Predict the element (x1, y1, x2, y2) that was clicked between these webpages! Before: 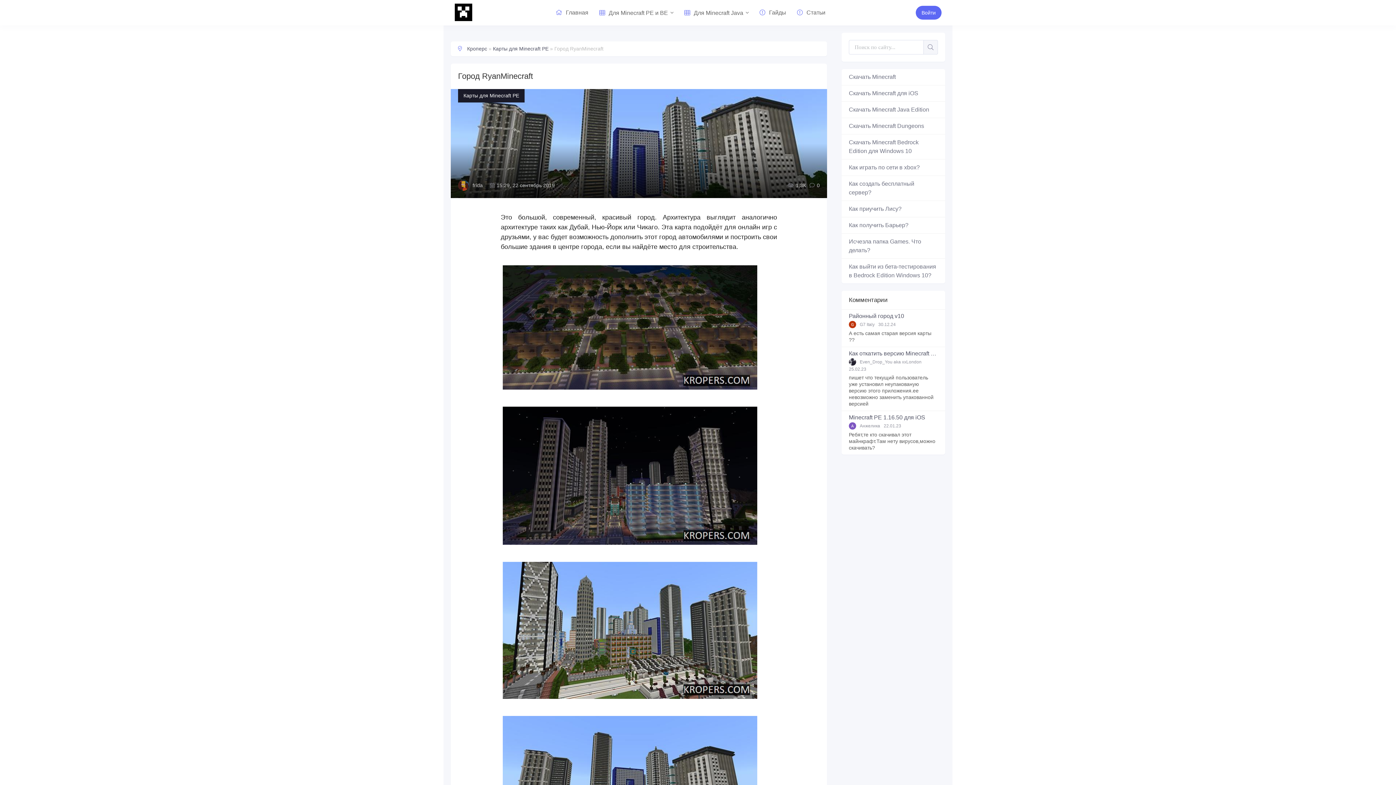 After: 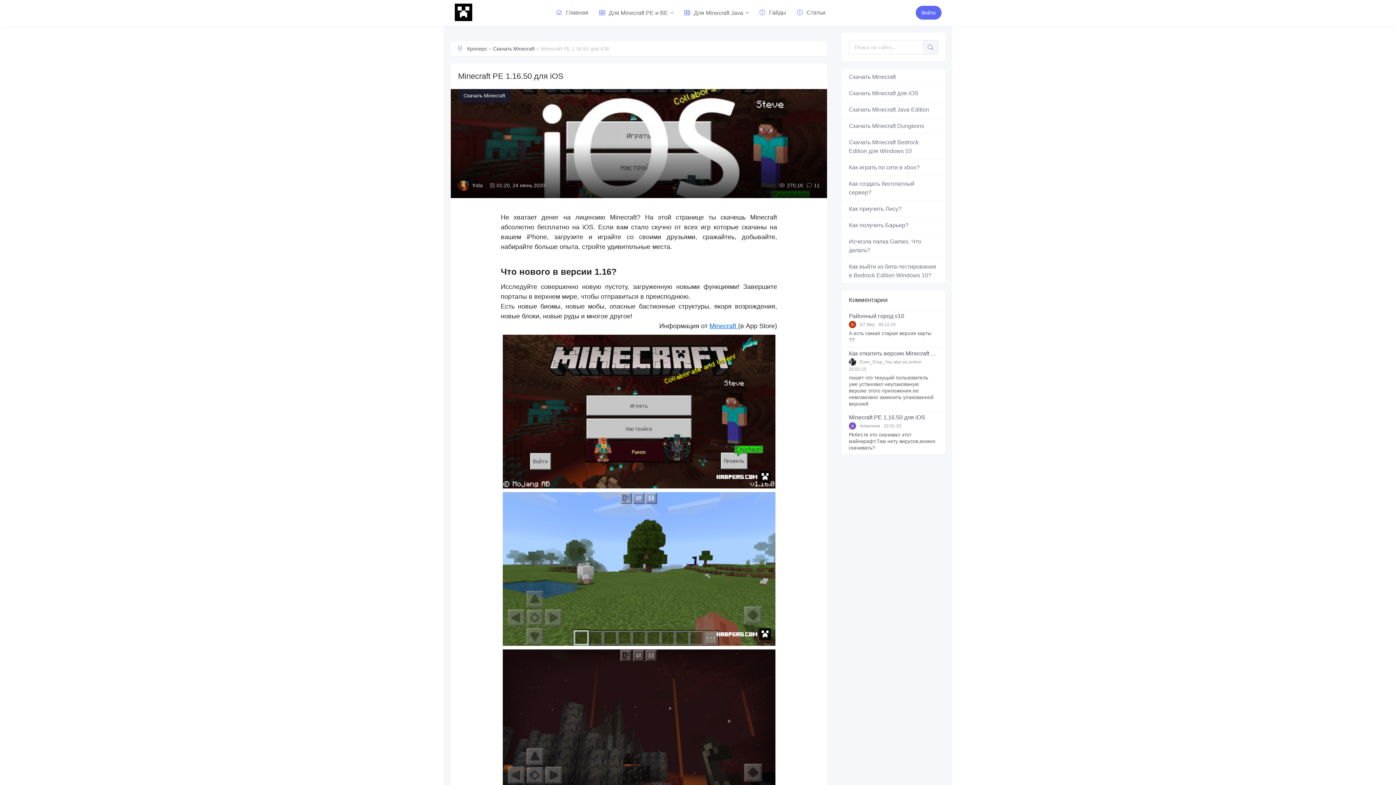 Action: label: Скачать Minecraft для iOS bbox: (841, 85, 945, 101)